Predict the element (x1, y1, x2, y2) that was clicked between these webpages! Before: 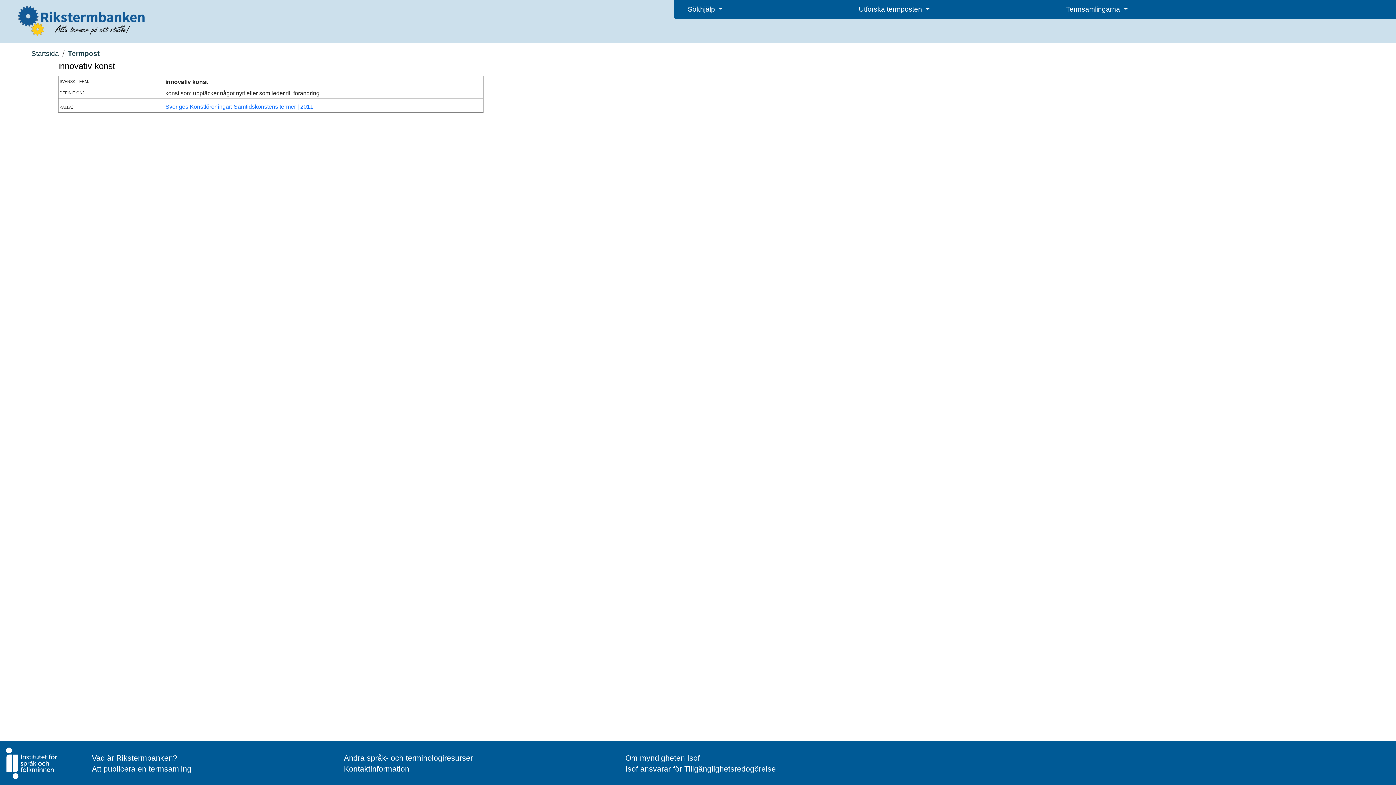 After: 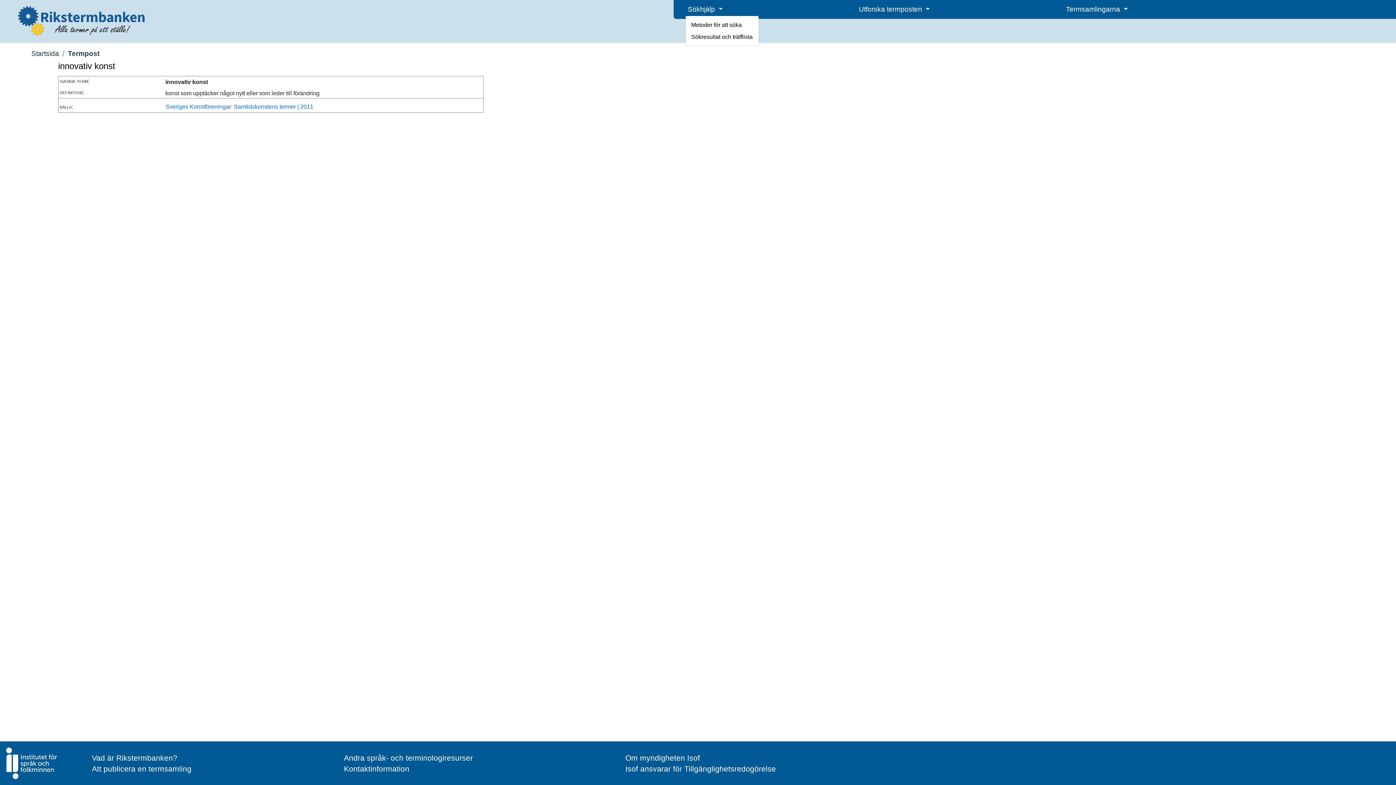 Action: bbox: (685, 4, 725, 14) label: Sökhjälp 